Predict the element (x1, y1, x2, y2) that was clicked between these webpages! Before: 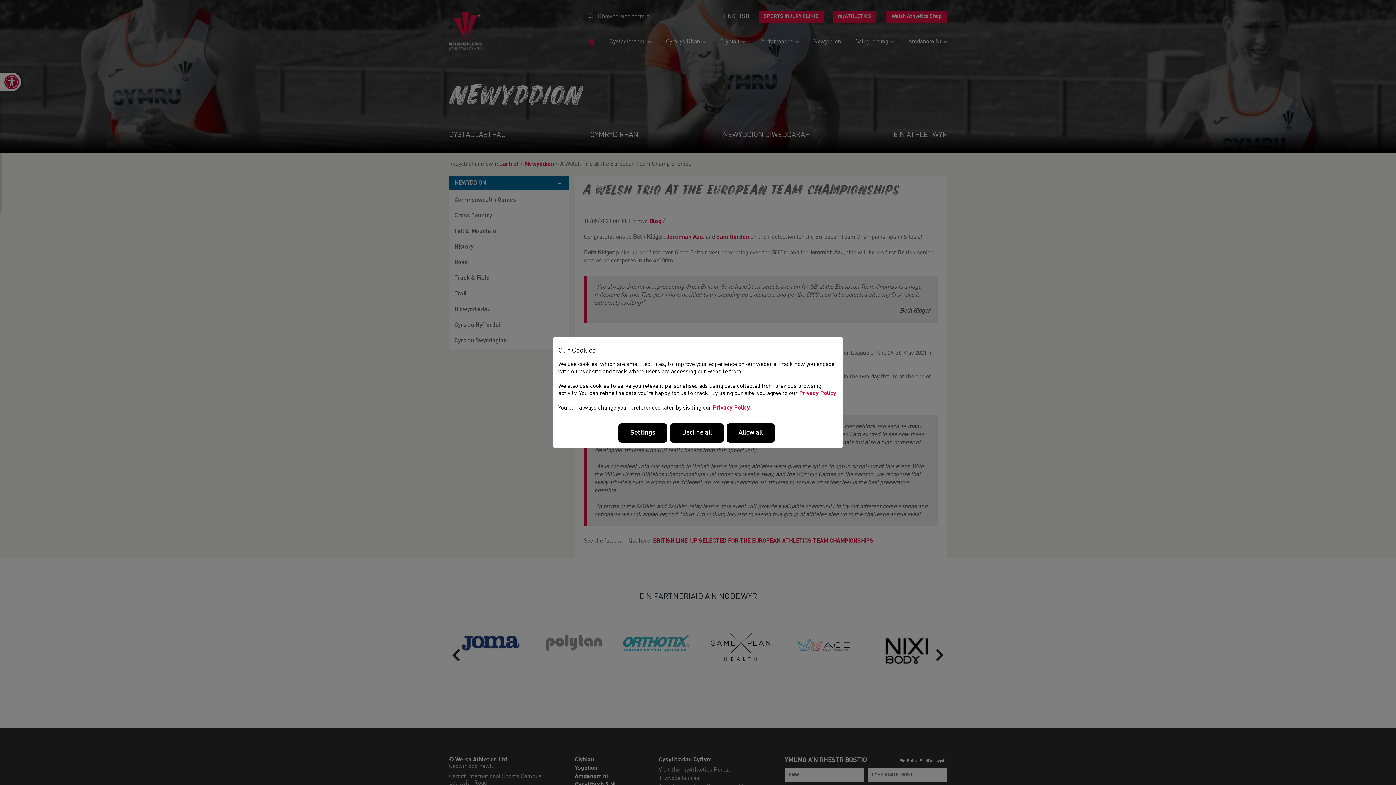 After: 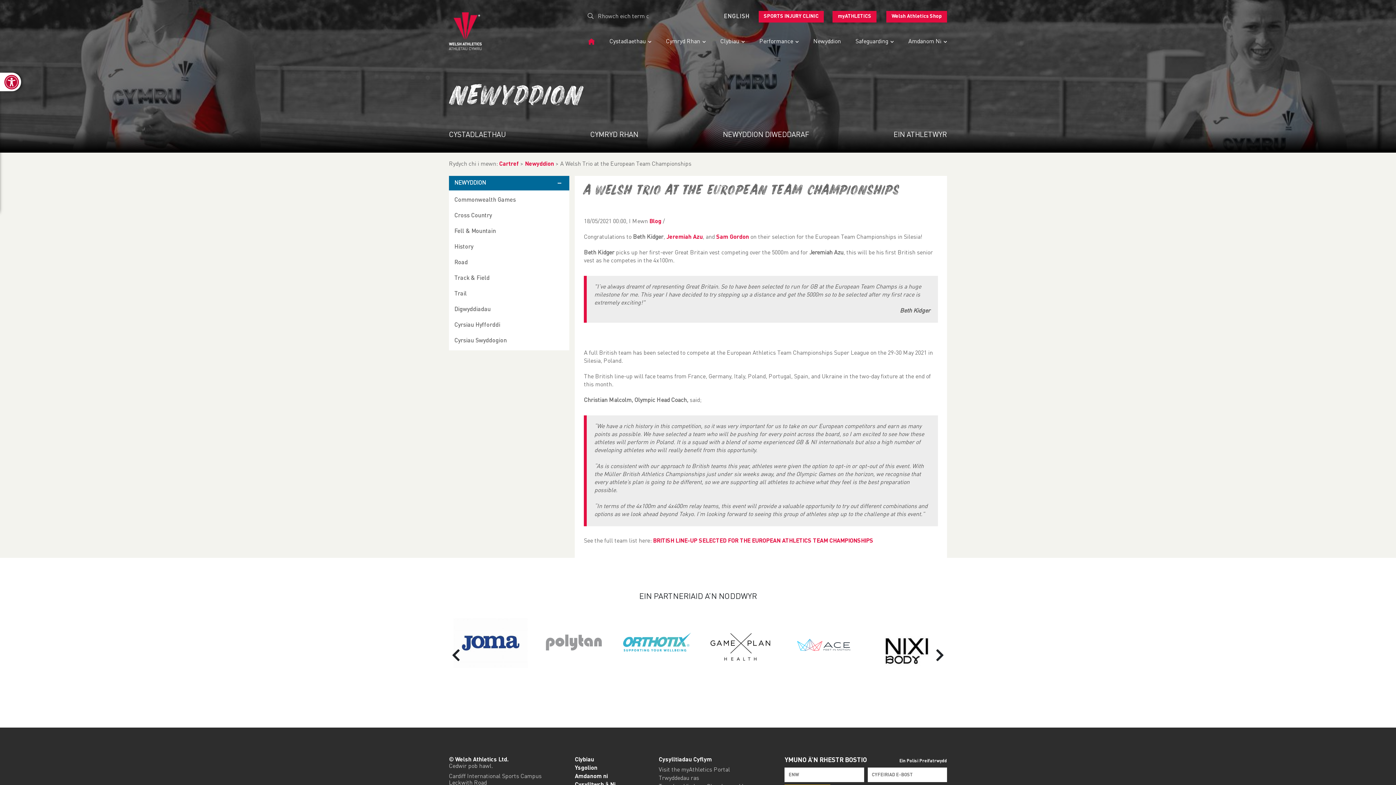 Action: bbox: (670, 423, 723, 443) label: Decline all